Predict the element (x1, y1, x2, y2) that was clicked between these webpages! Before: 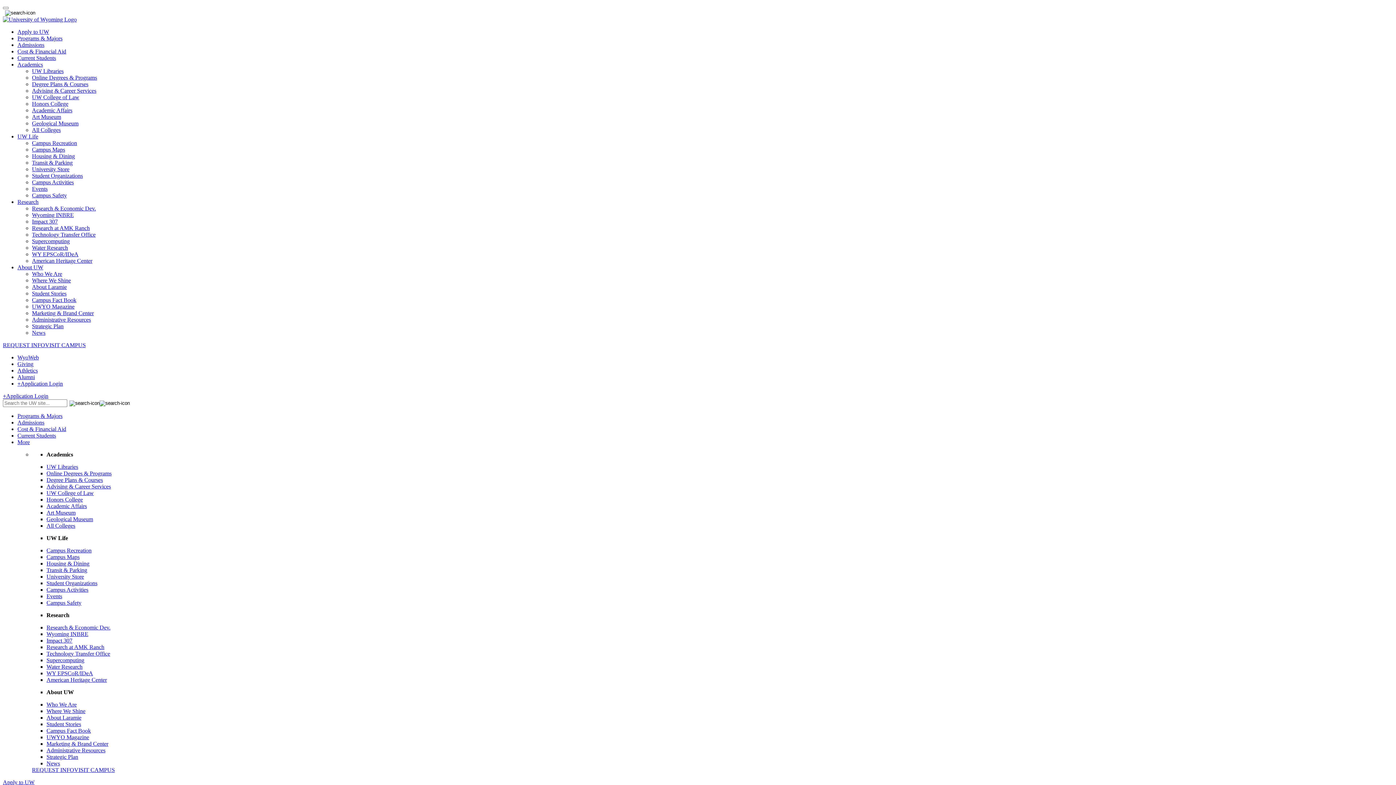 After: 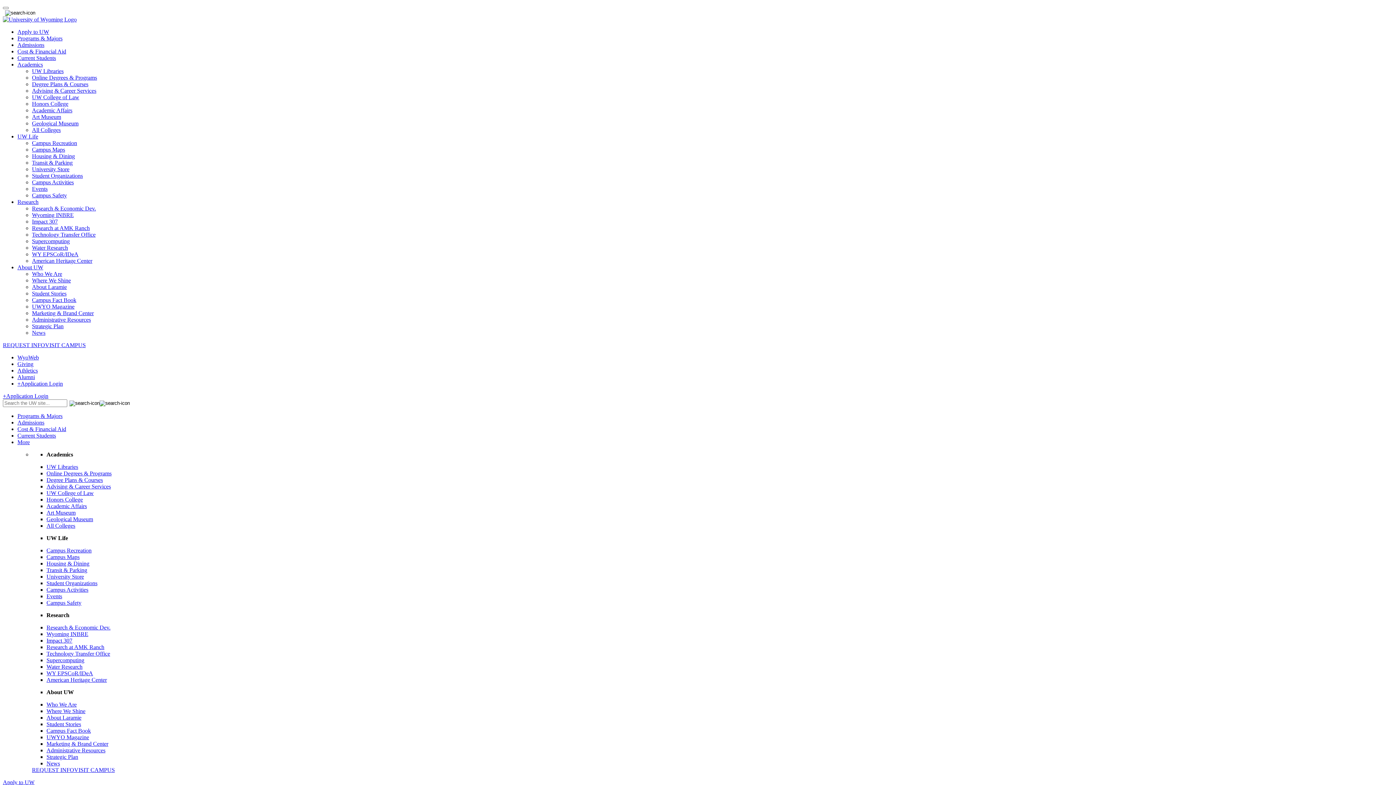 Action: label: About Laramie bbox: (32, 284, 66, 290)